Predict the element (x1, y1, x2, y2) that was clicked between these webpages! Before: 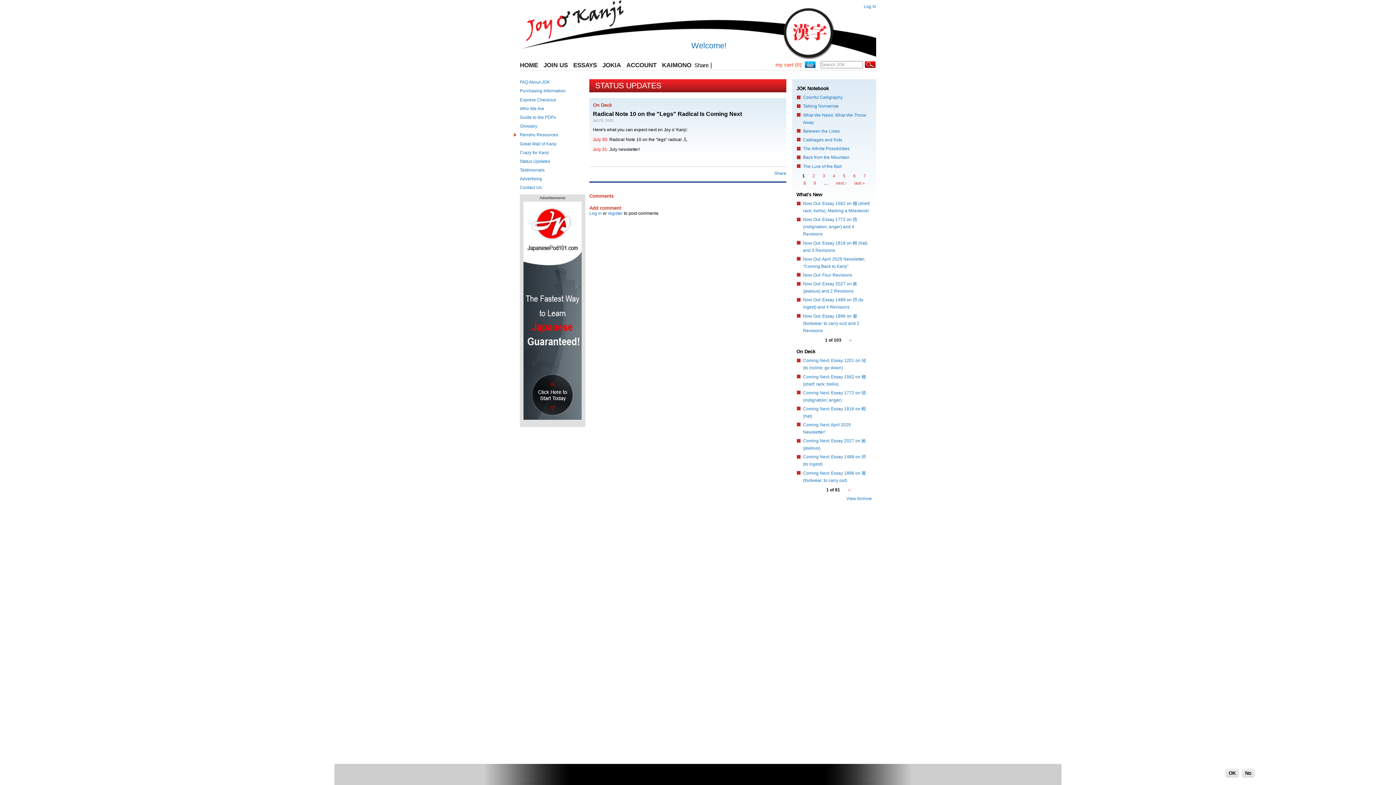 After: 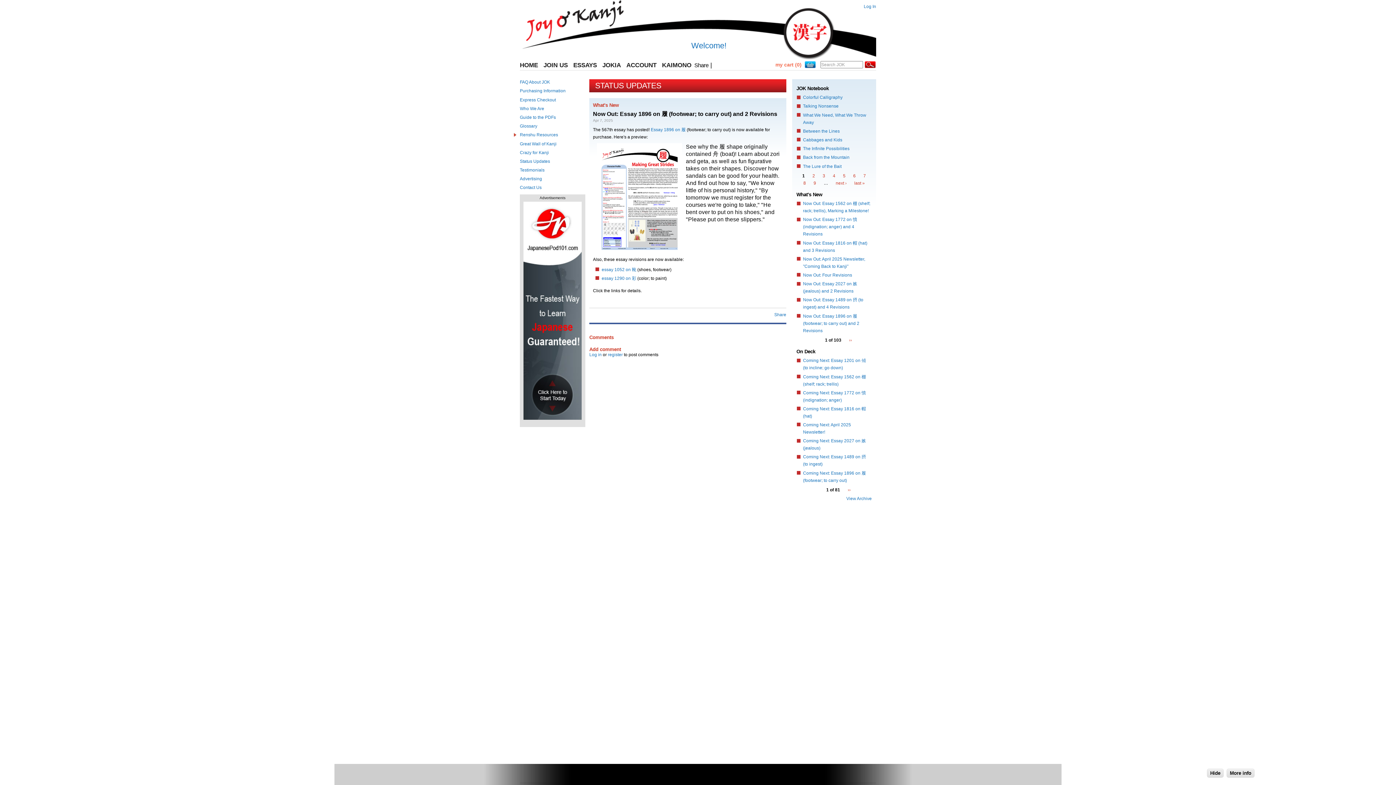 Action: label: Now Out: Essay 1896 on 履 (footwear; to carry out) and 2 Revisions bbox: (803, 313, 859, 333)